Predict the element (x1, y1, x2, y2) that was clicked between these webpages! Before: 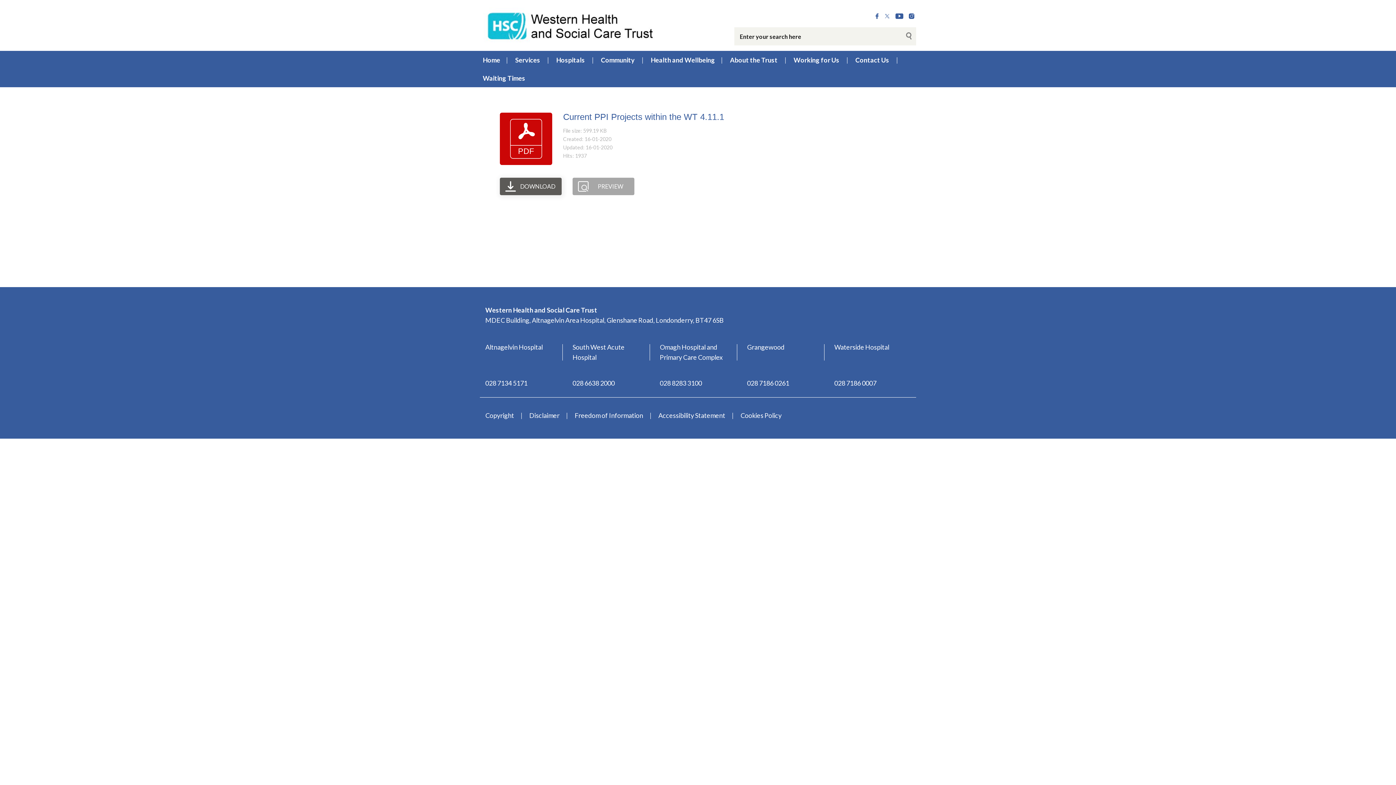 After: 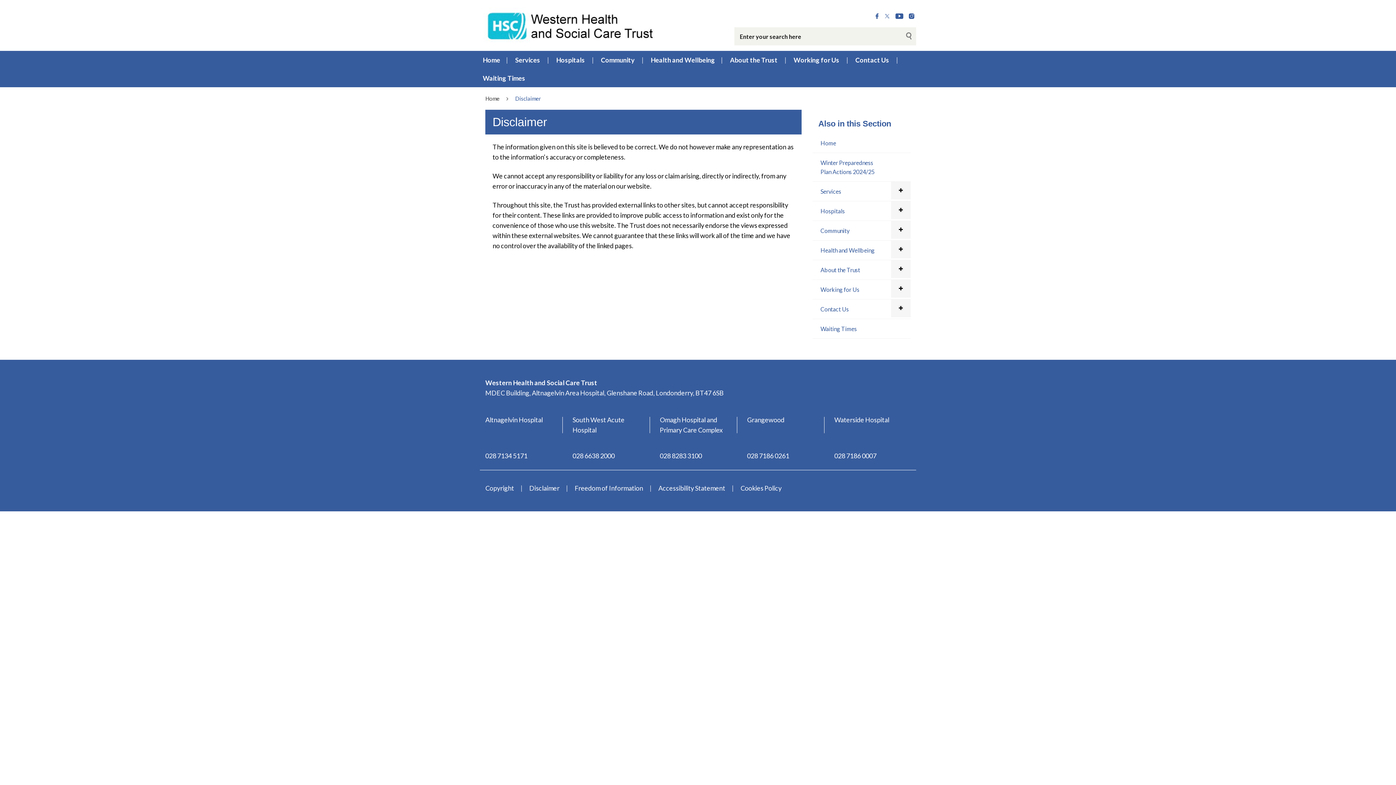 Action: label: Disclaimer bbox: (529, 411, 559, 419)